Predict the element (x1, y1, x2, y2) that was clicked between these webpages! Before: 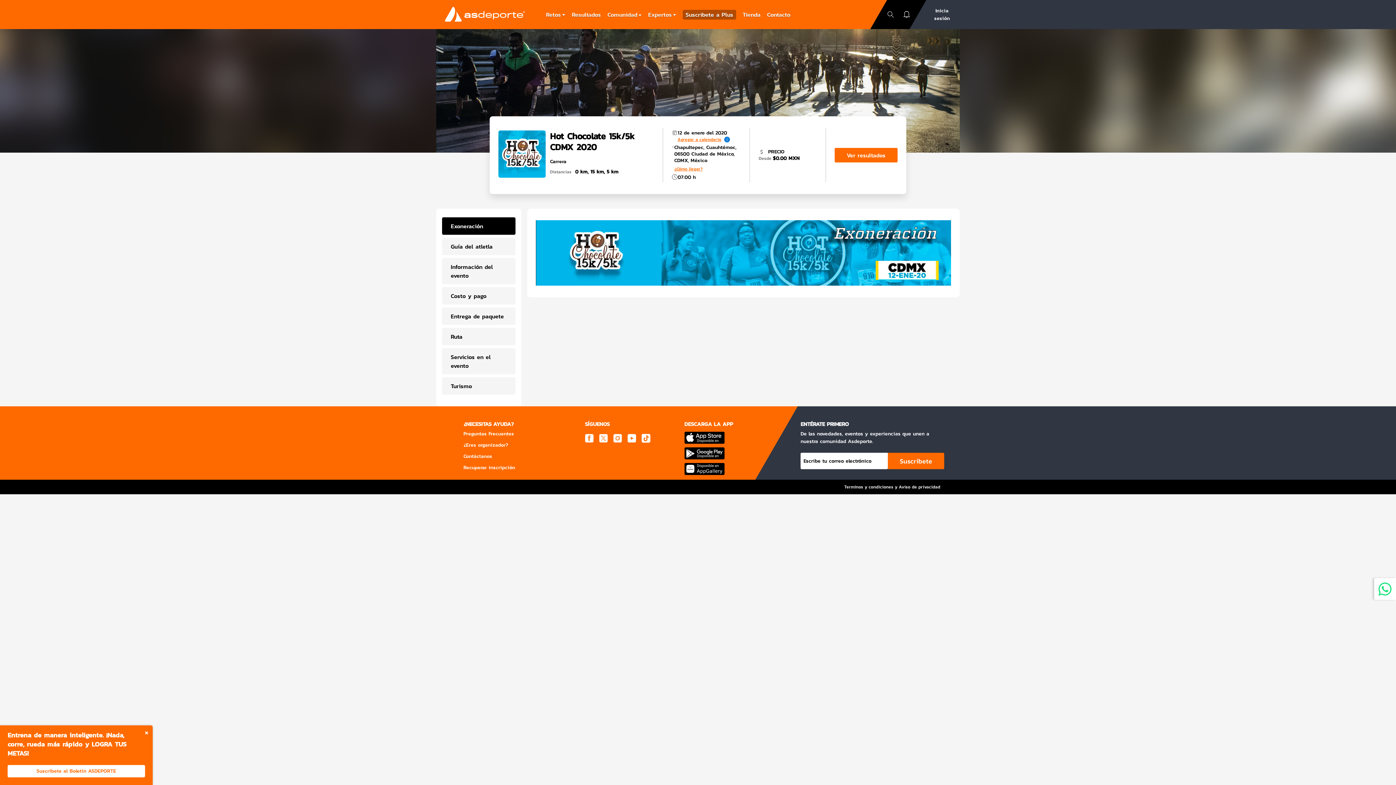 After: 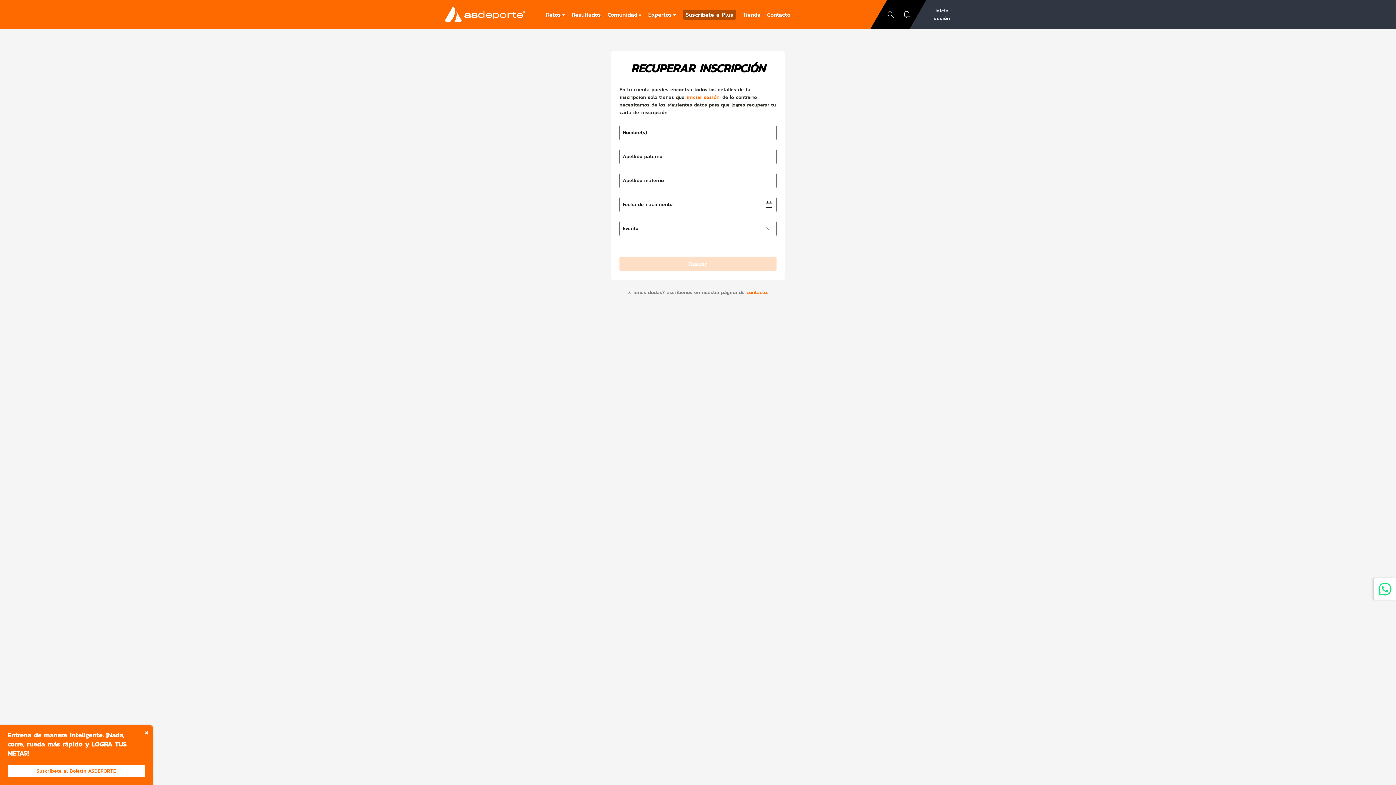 Action: bbox: (463, 464, 585, 471) label: Recuperar inscripción